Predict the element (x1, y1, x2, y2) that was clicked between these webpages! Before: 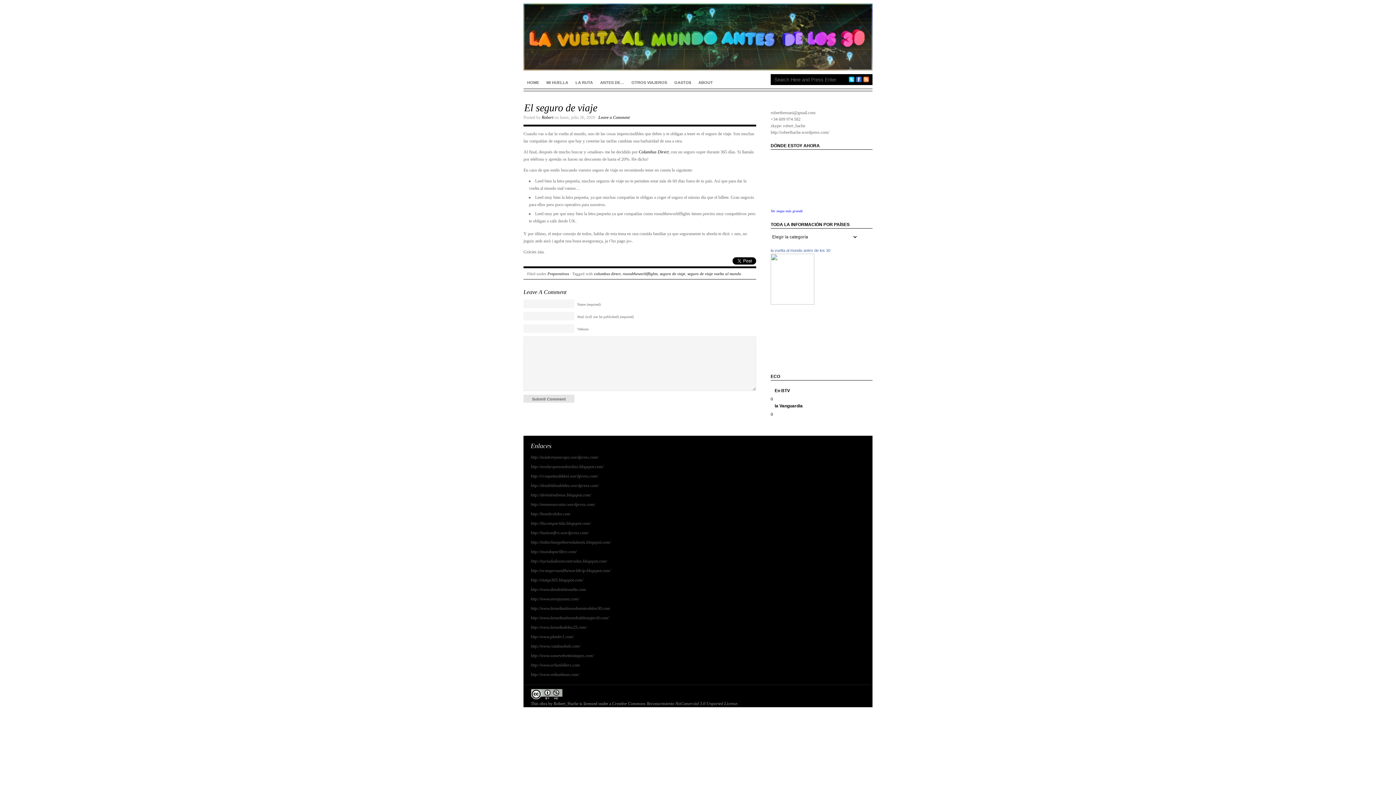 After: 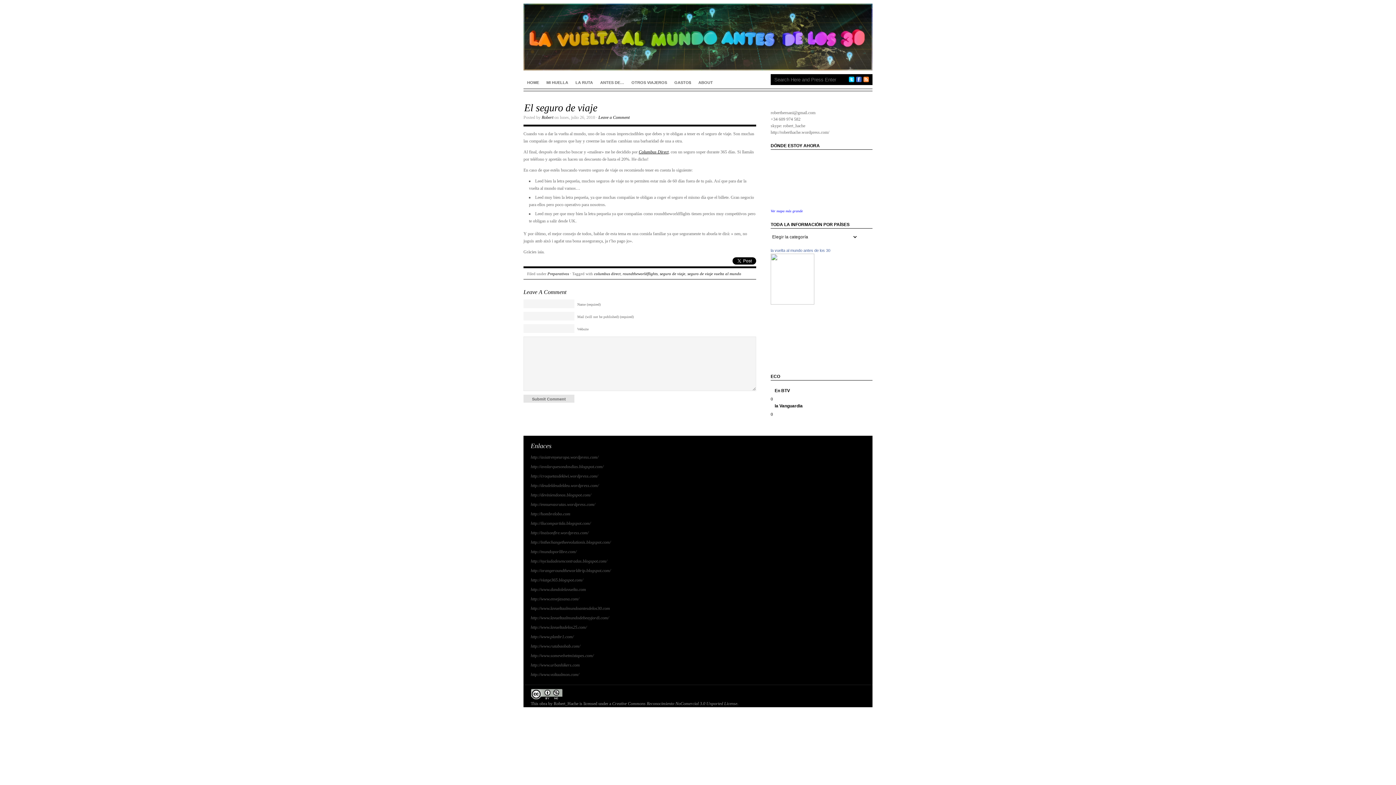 Action: label: Columbus Direct bbox: (638, 149, 668, 154)